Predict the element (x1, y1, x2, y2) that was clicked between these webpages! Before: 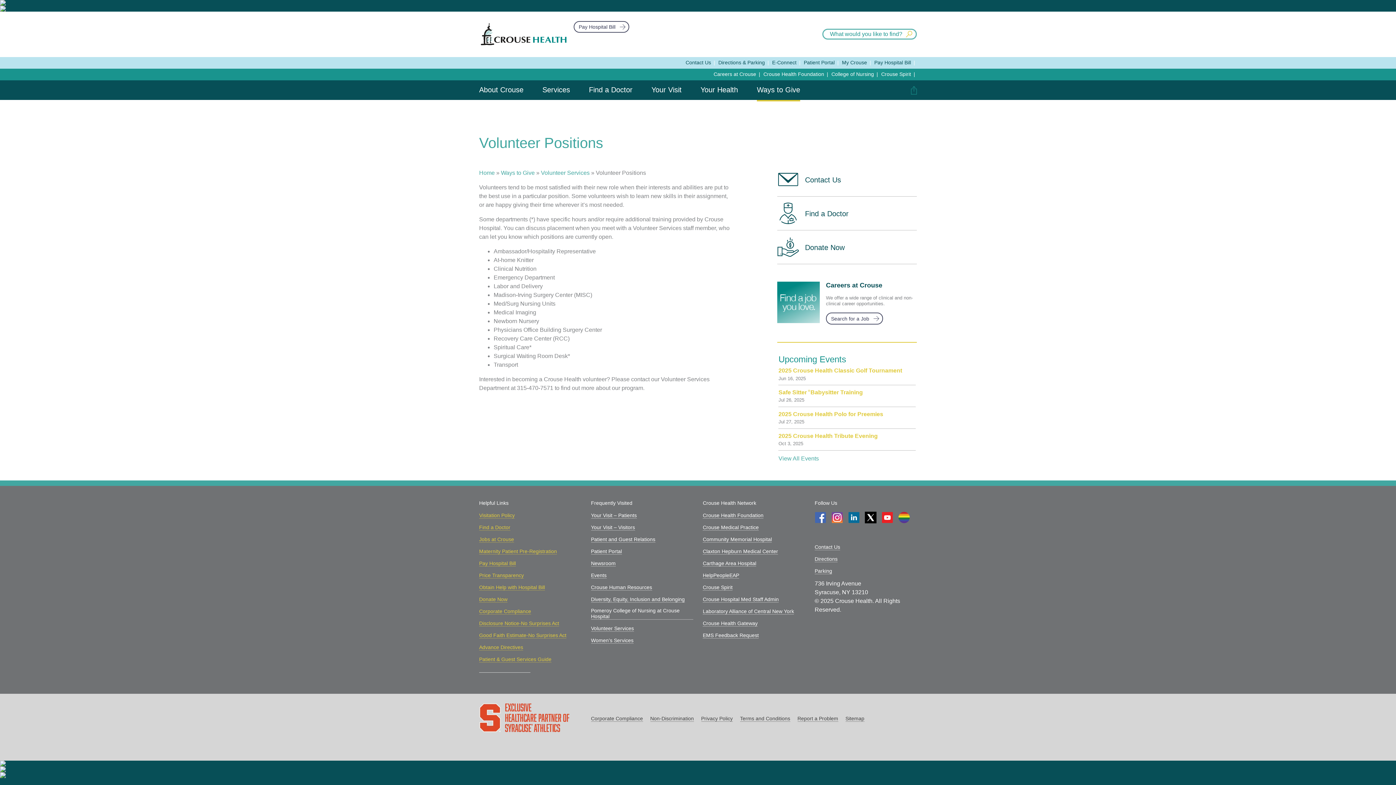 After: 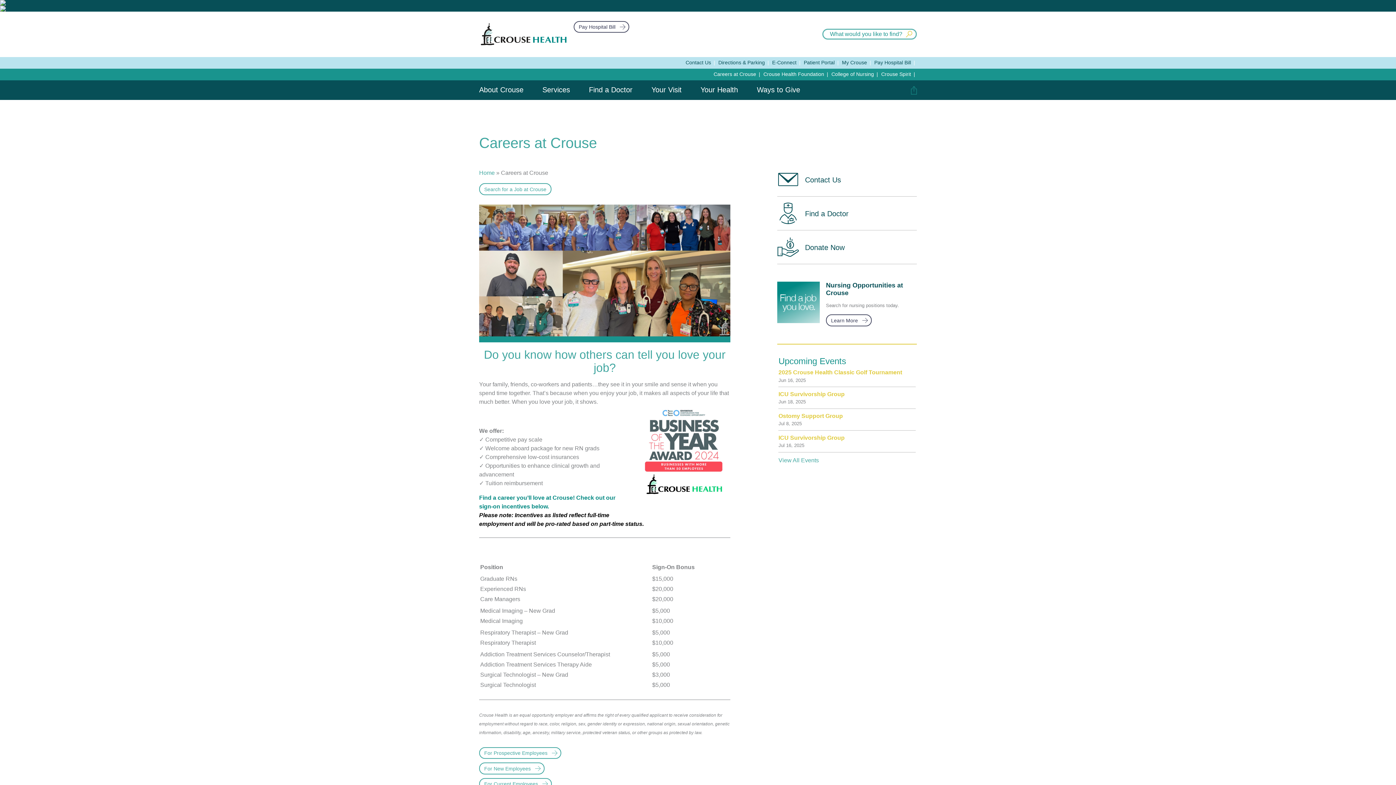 Action: label: Crouse Human Resources bbox: (591, 584, 652, 590)